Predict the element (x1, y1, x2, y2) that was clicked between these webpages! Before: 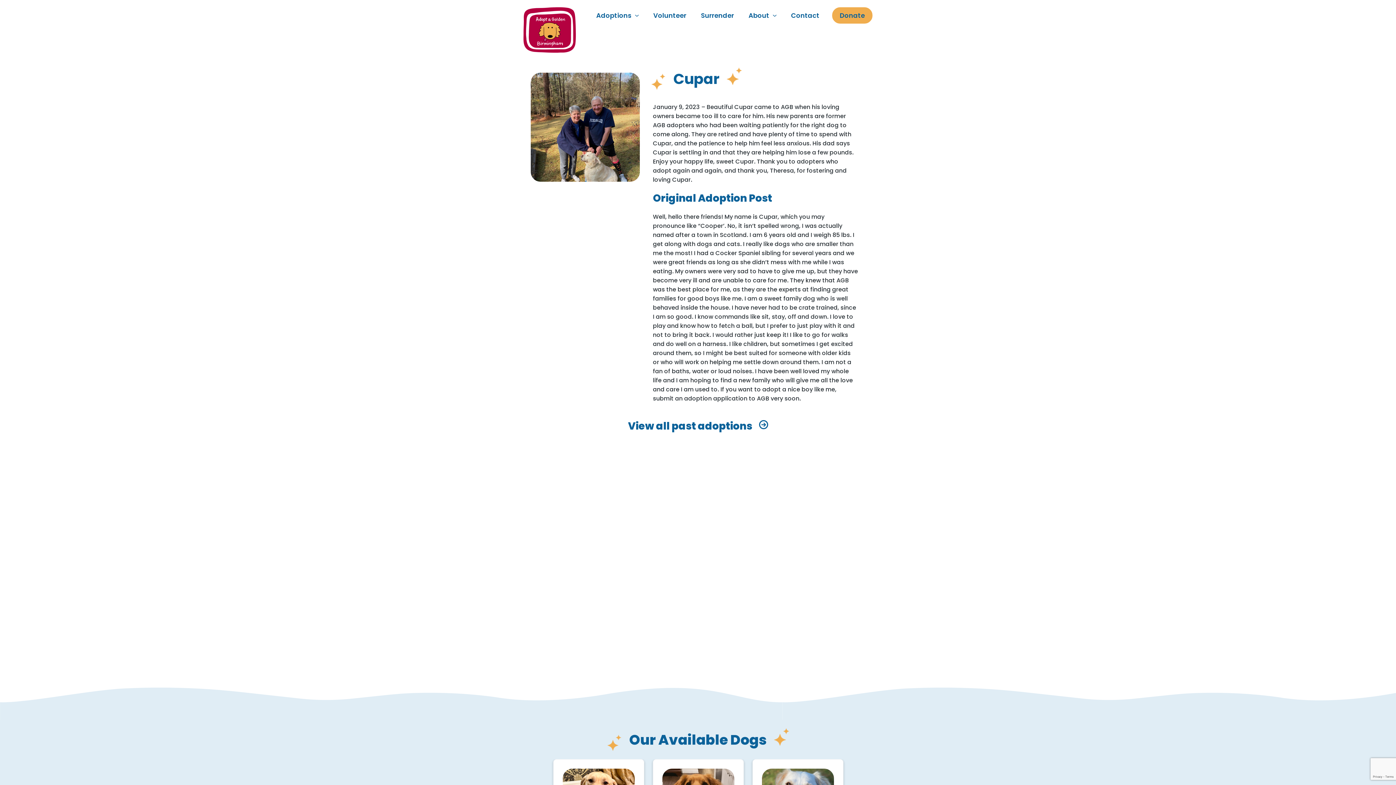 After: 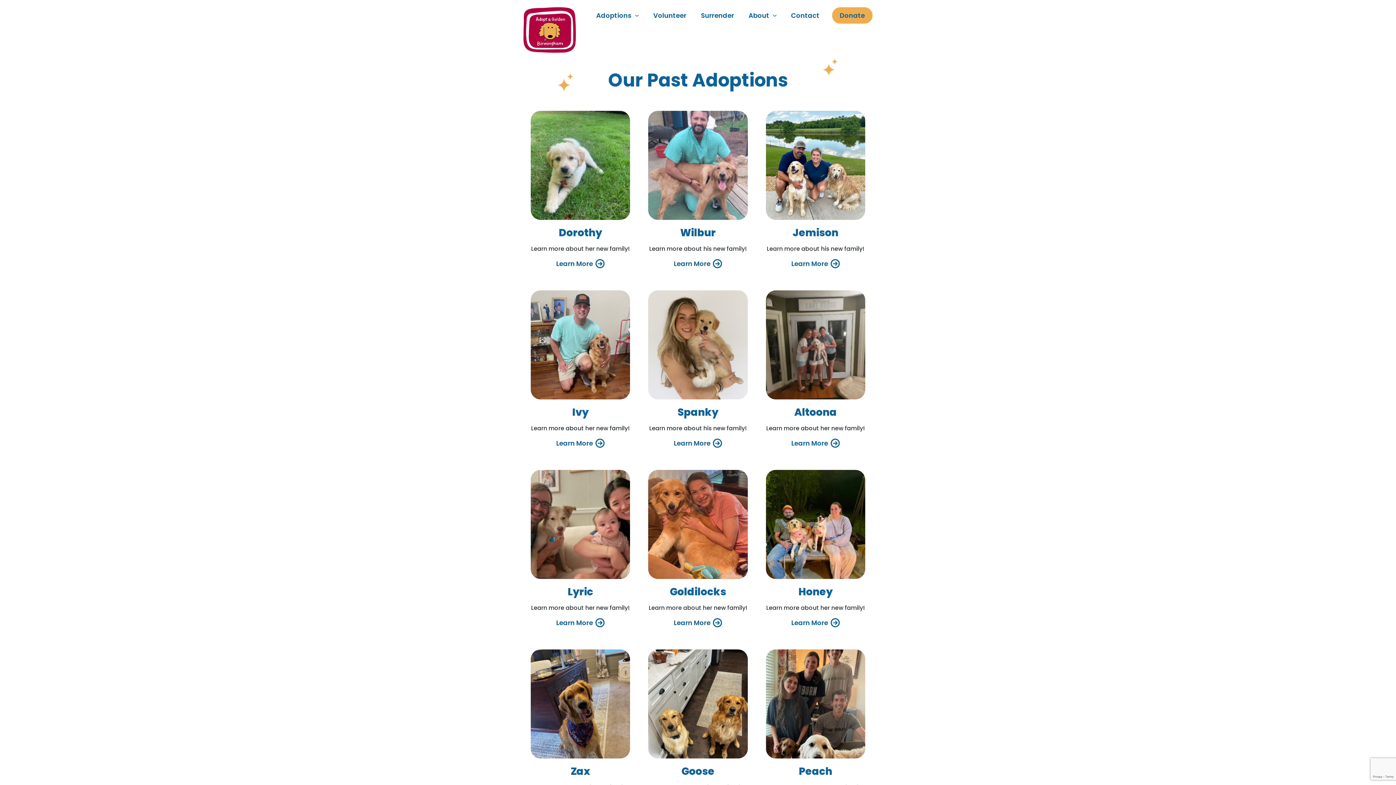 Action: label: View all past adoptions bbox: (628, 420, 768, 432)